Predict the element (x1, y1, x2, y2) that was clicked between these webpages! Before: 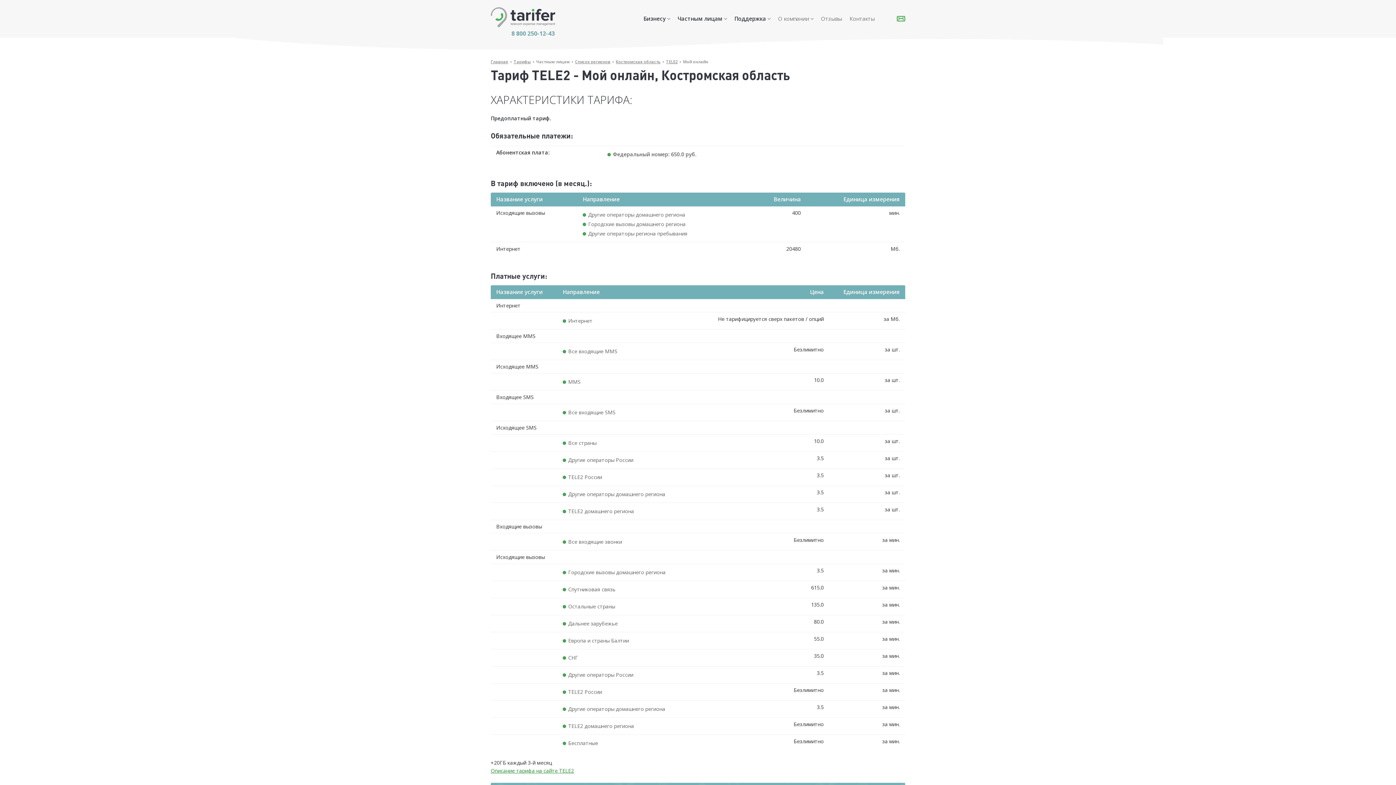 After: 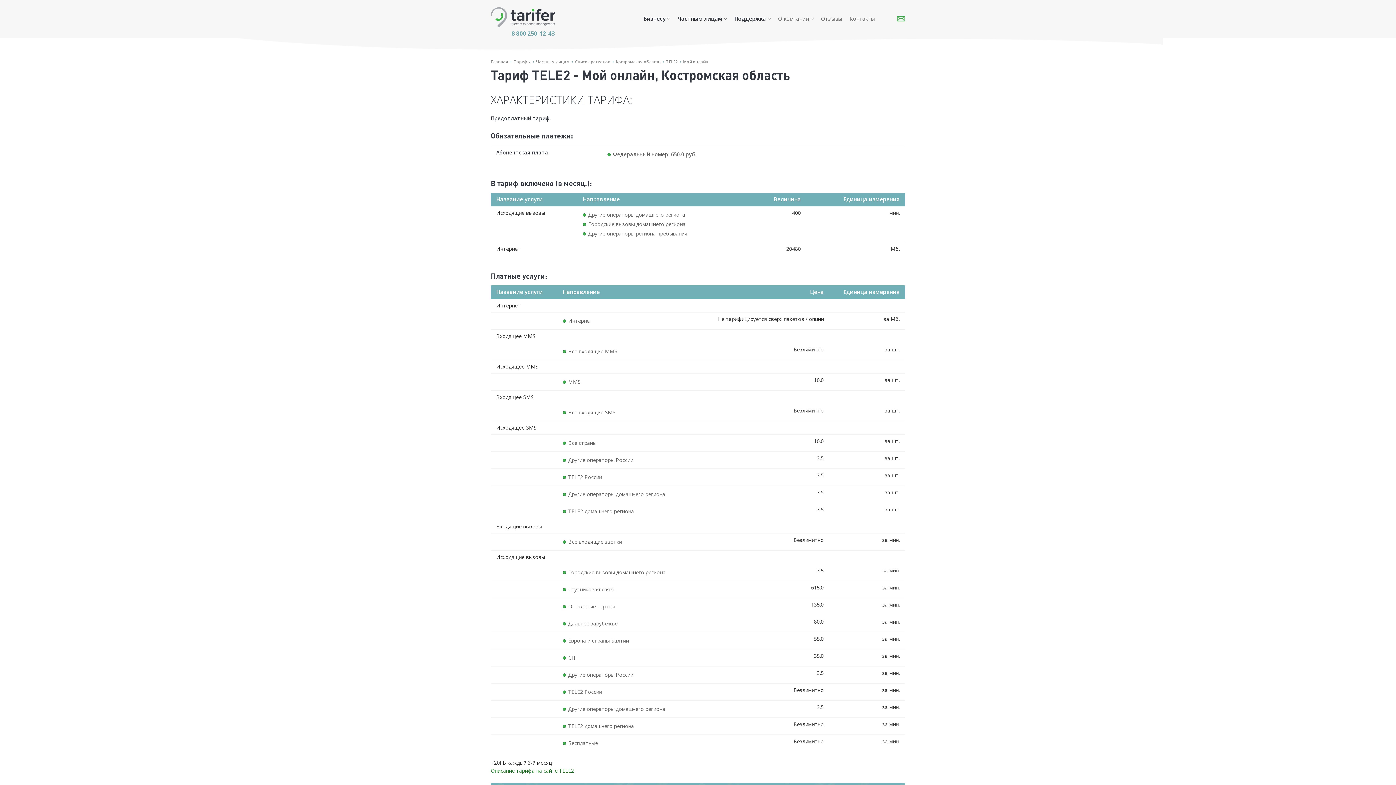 Action: label: Описание тарифа на сайте TELE2 bbox: (490, 767, 574, 774)